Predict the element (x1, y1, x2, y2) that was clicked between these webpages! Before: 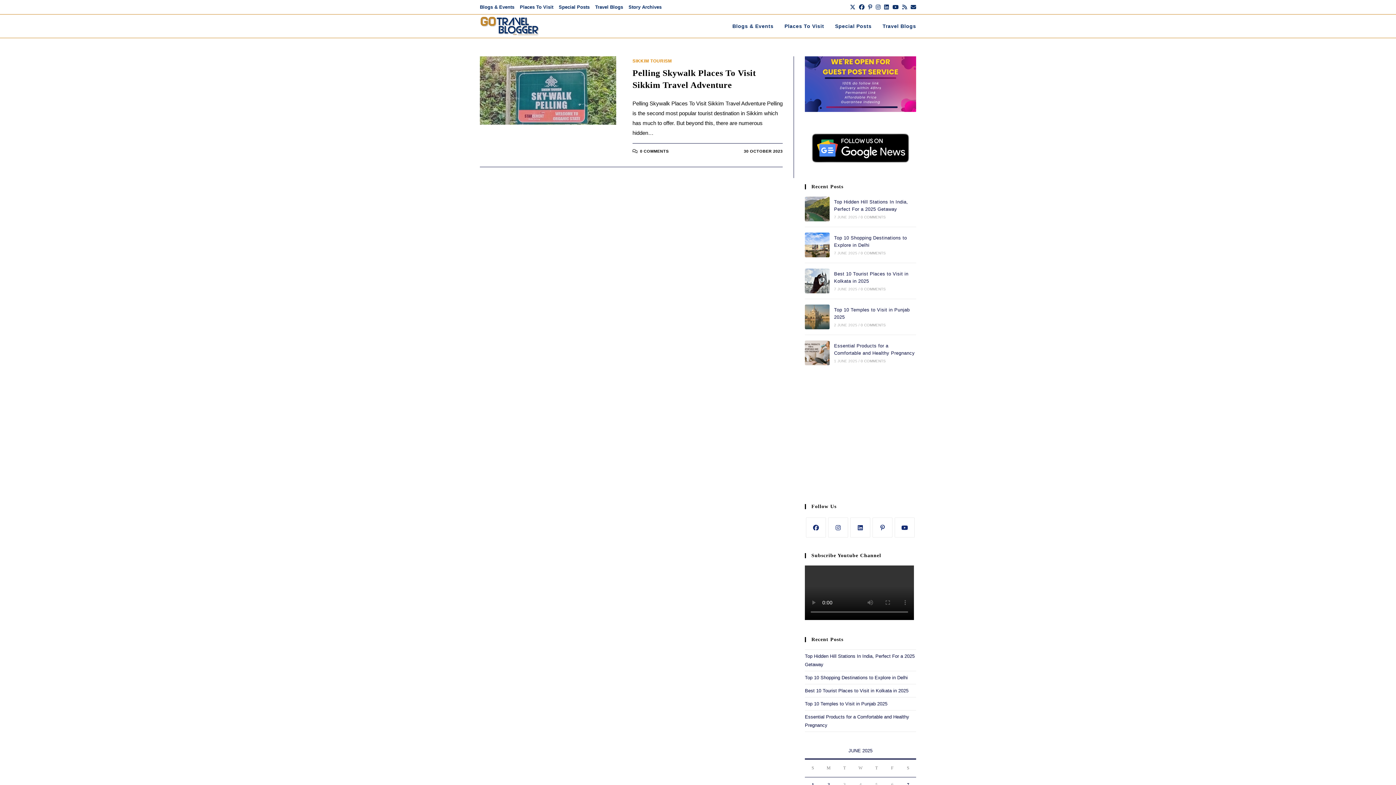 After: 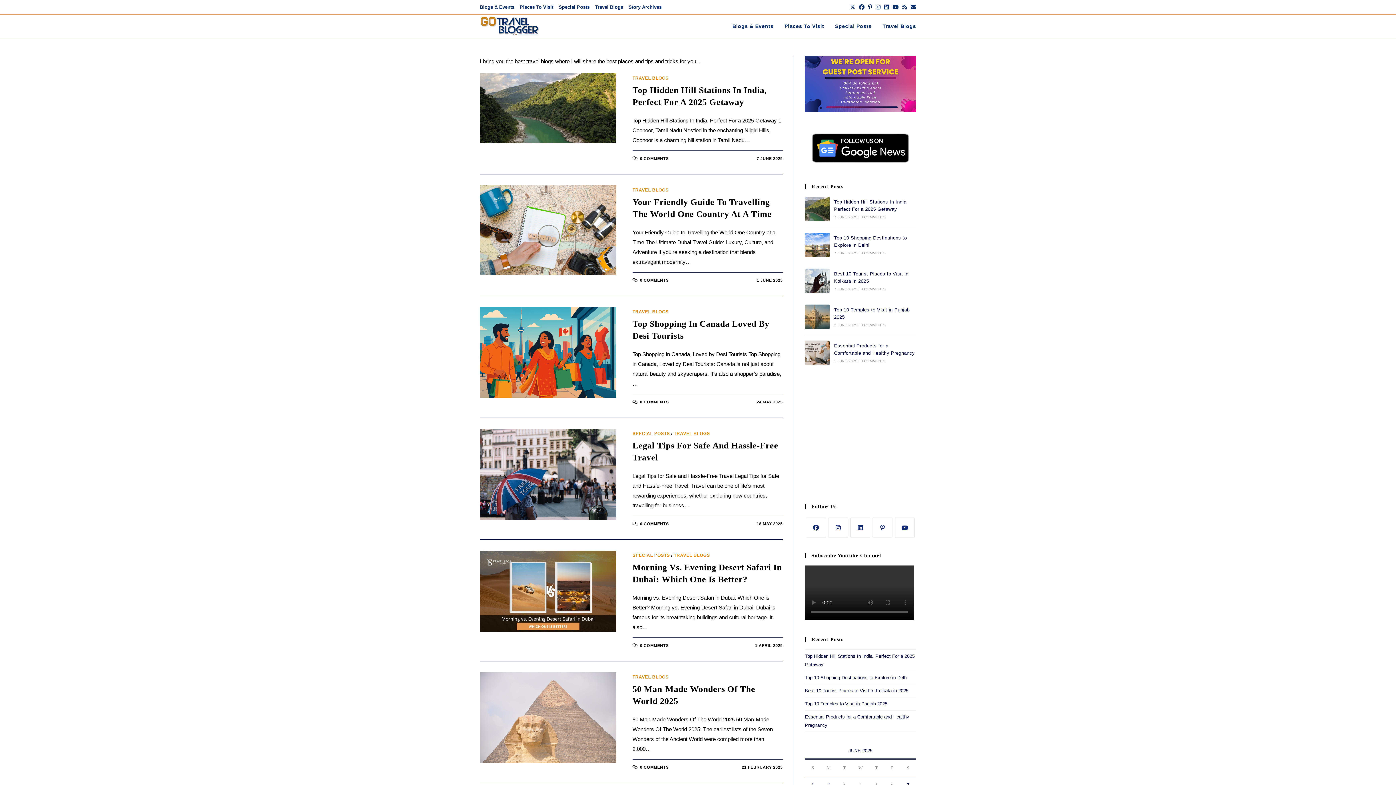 Action: label: Travel Blogs bbox: (877, 14, 921, 37)